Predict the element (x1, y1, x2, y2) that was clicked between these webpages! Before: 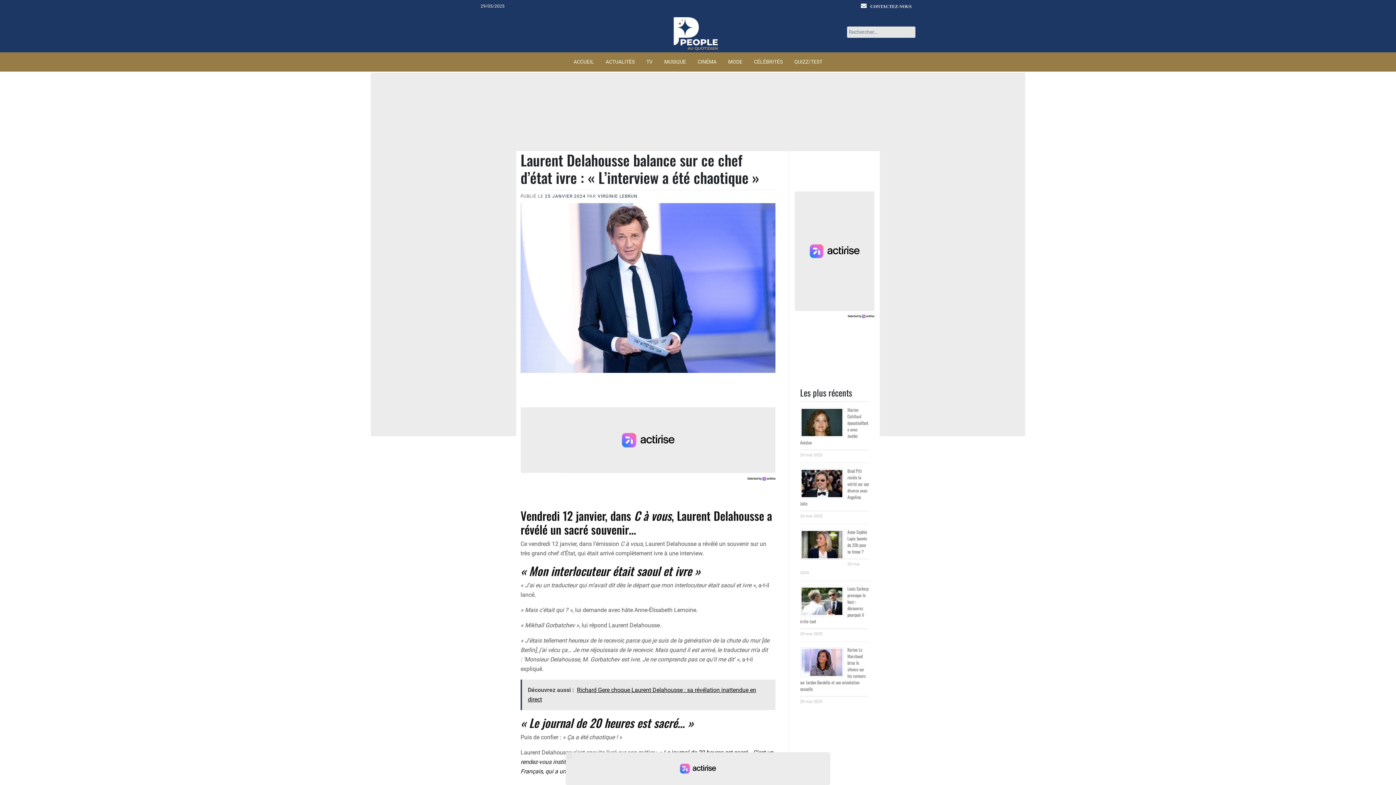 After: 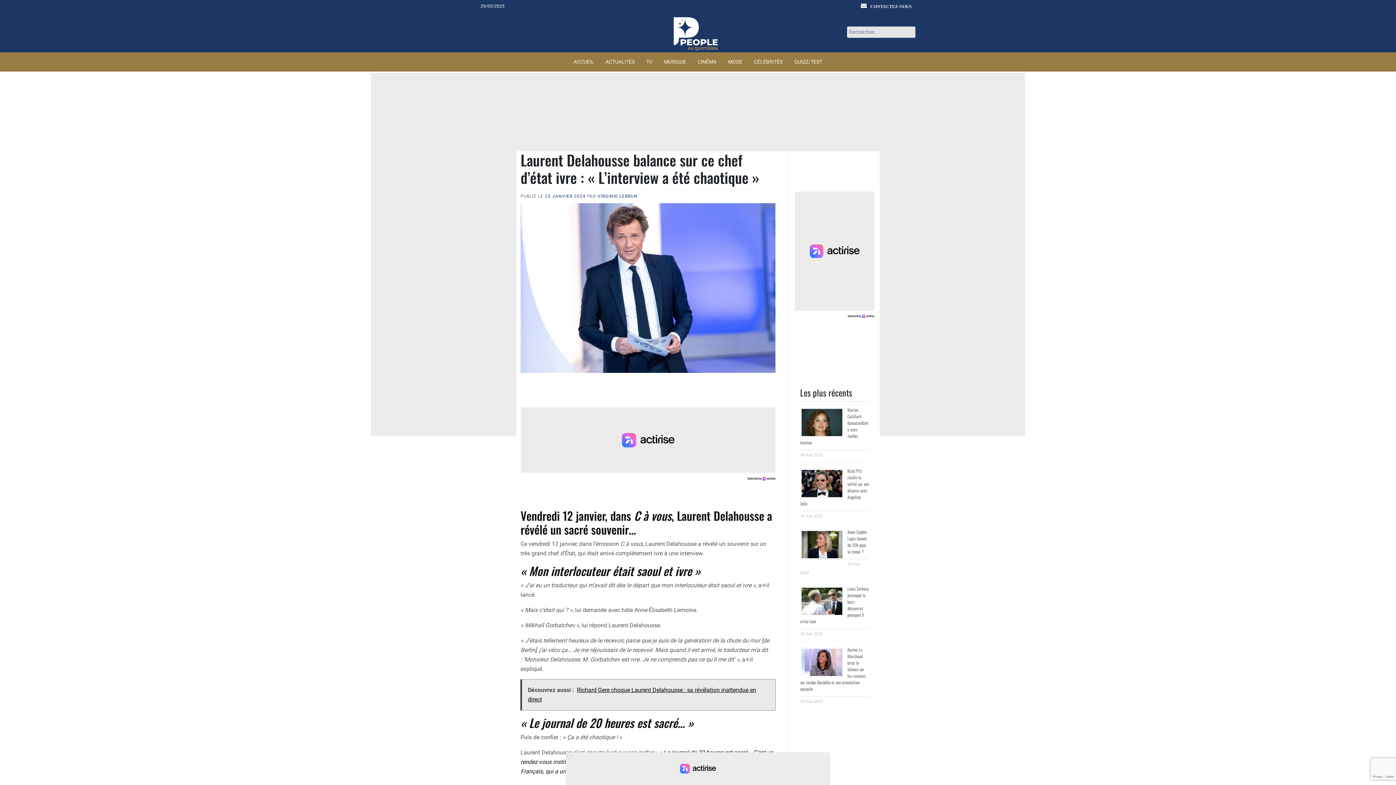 Action: bbox: (480, 766, 795, 787) label: Découvrez aussi :  Richard Gere choque Laurent Delahousse : sa révélation inattendue en direct